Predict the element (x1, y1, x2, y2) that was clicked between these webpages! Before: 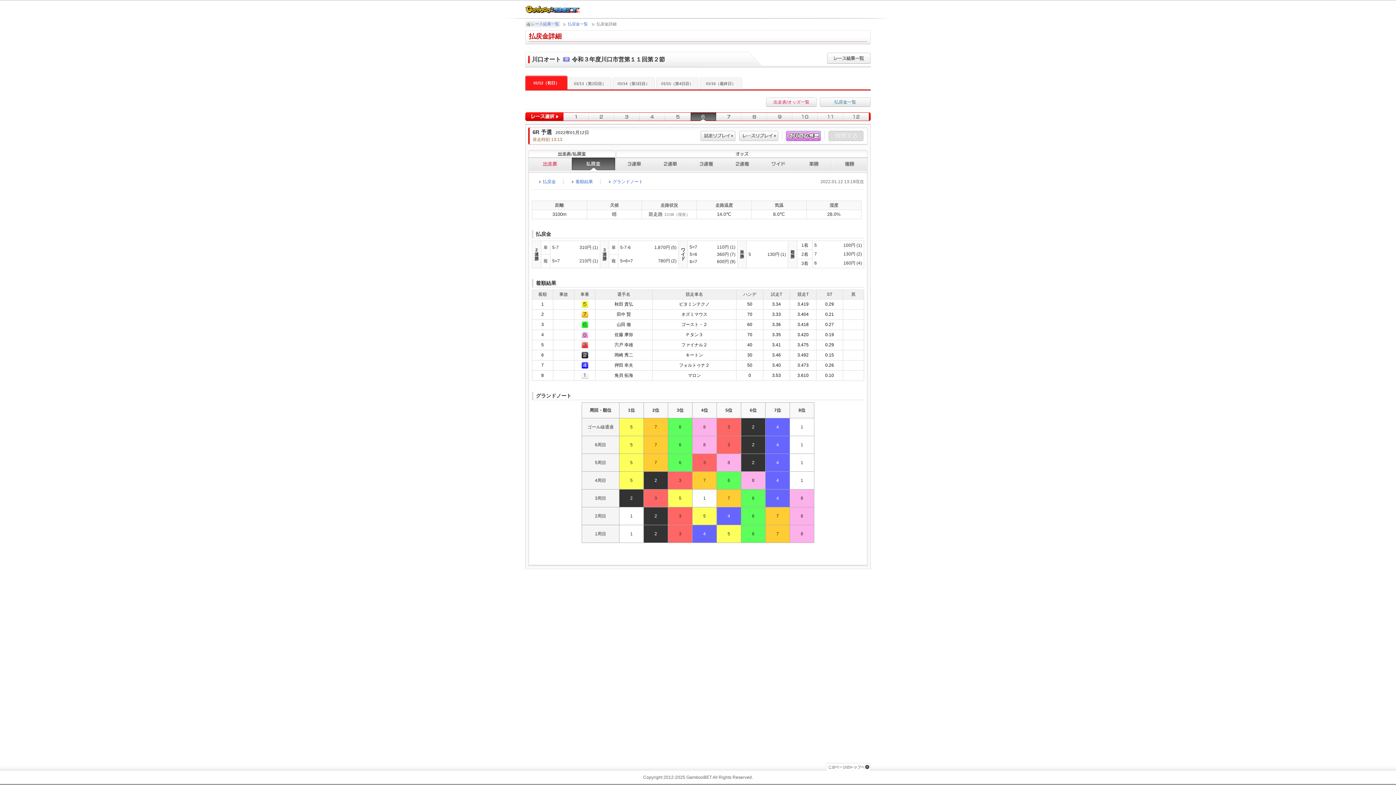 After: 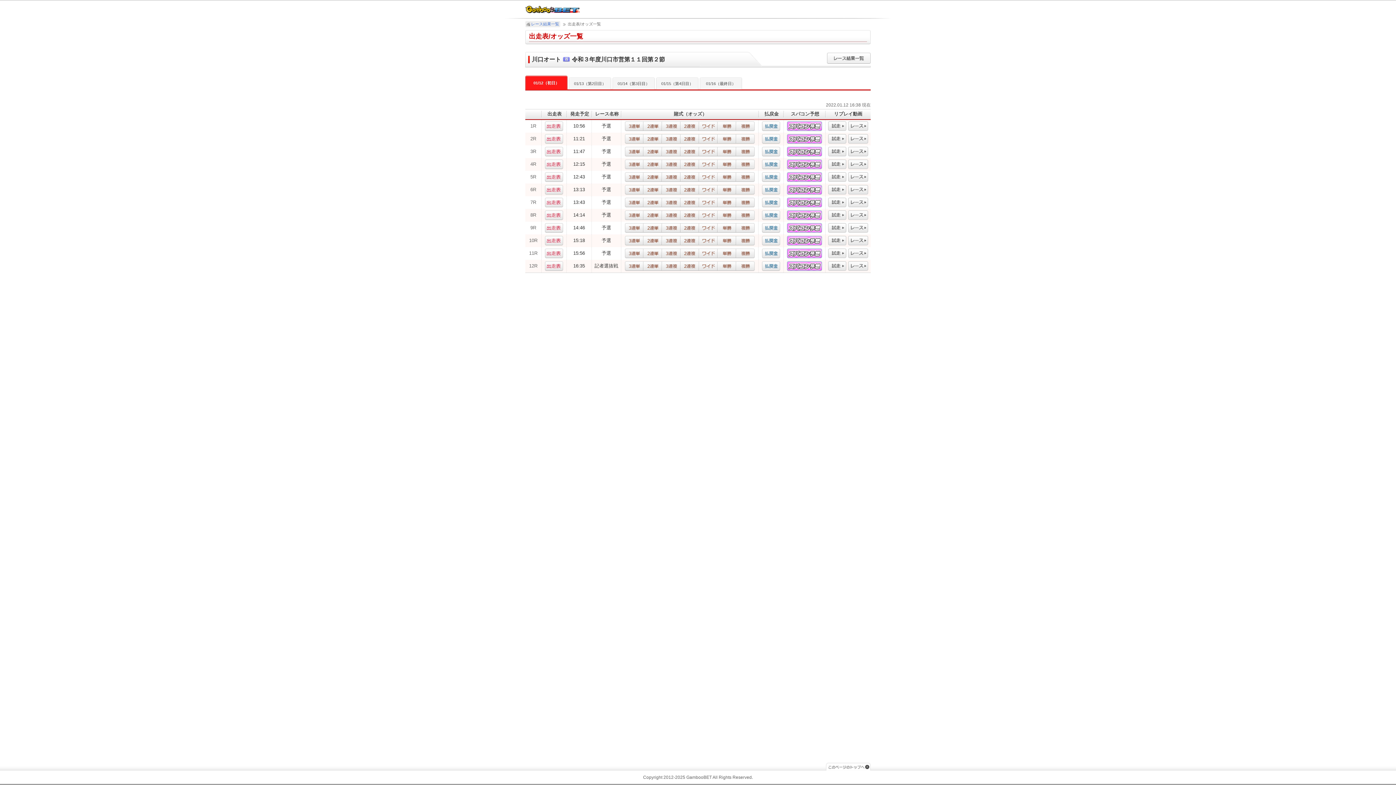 Action: bbox: (766, 97, 817, 107) label: 出走表/オッズ一覧